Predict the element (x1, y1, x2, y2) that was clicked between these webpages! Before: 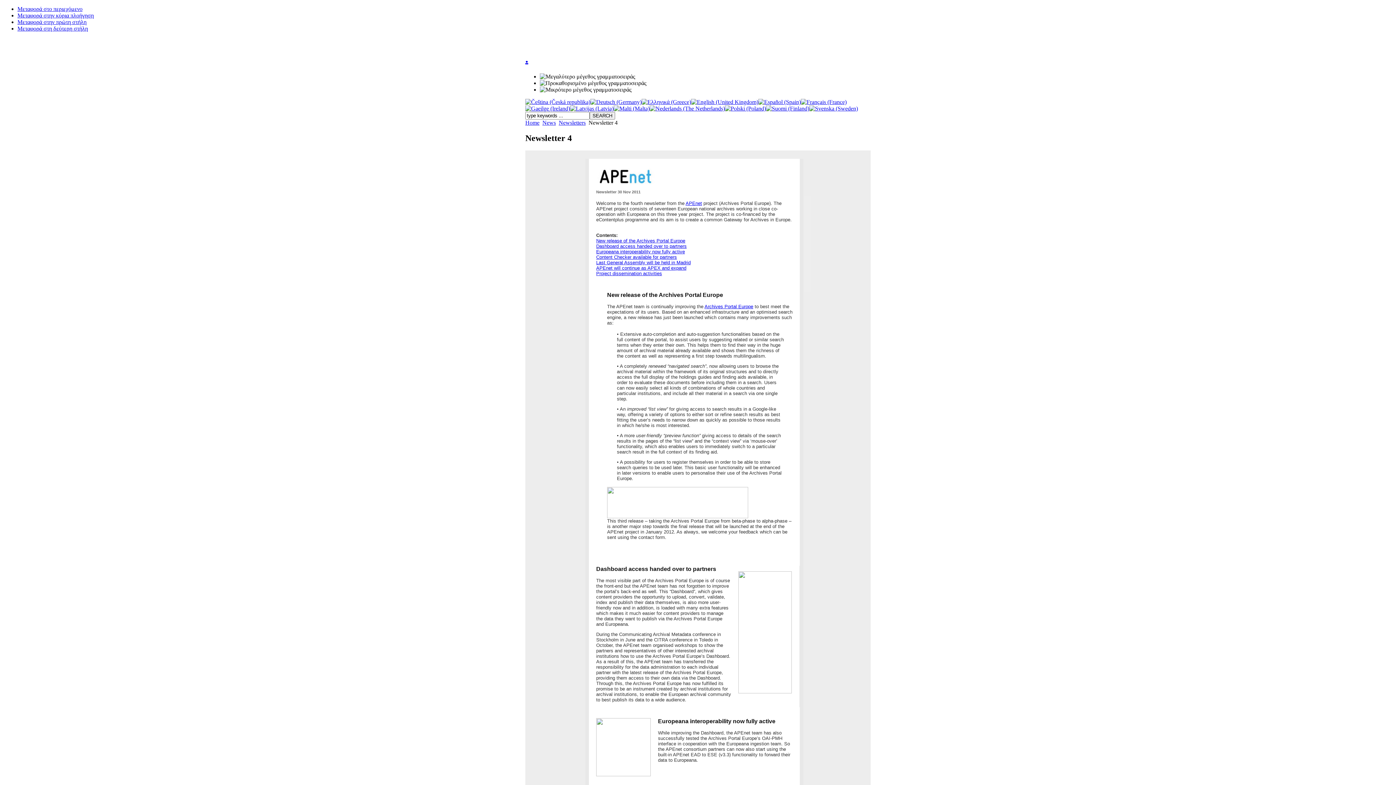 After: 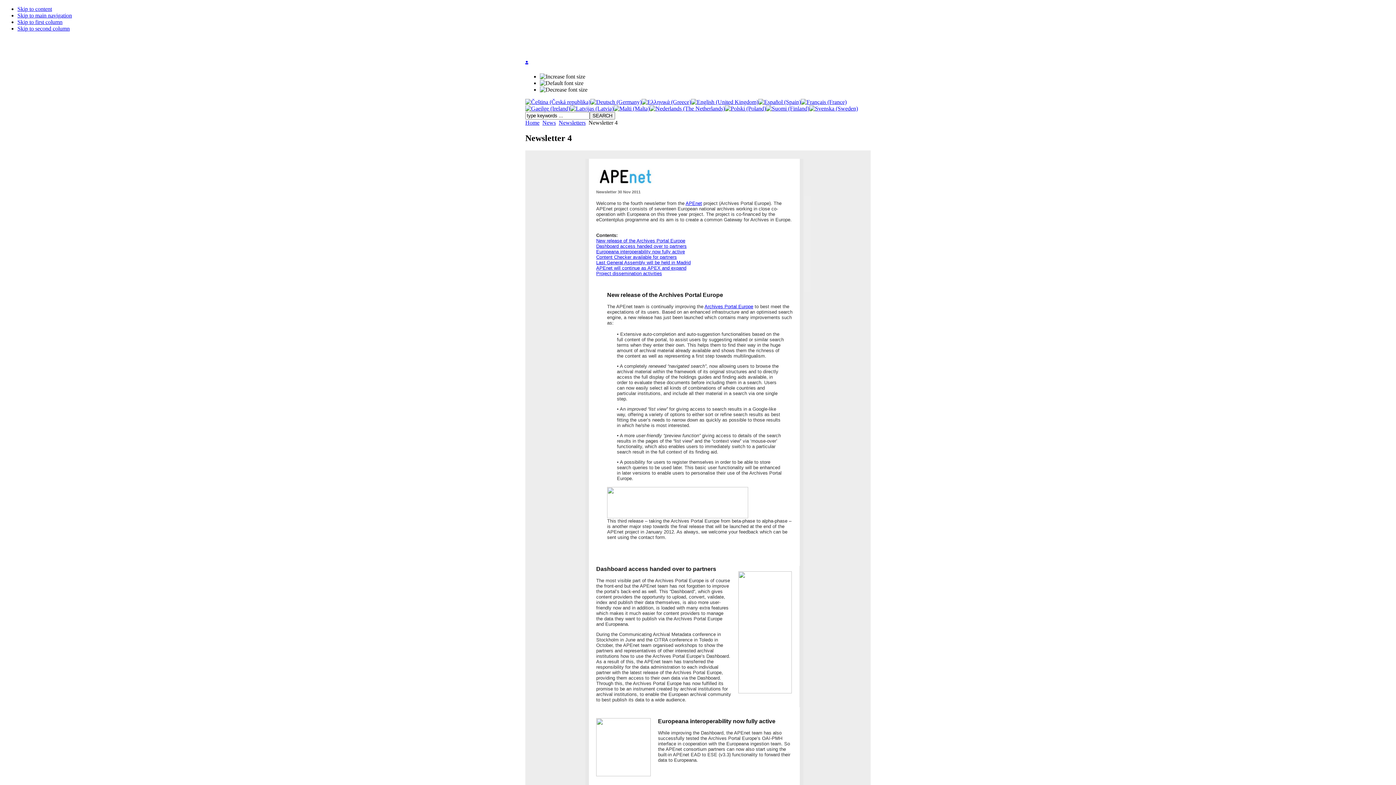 Action: bbox: (801, 98, 846, 105)